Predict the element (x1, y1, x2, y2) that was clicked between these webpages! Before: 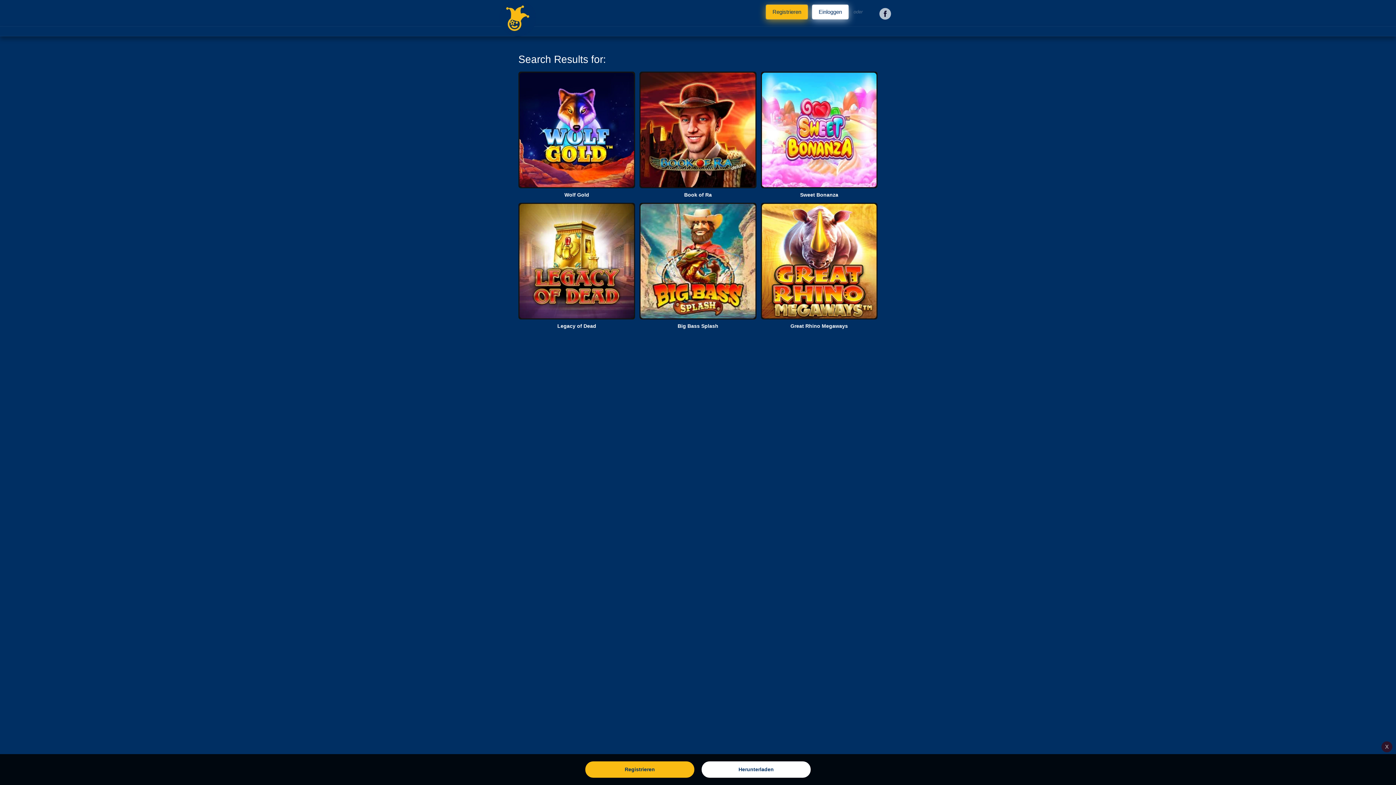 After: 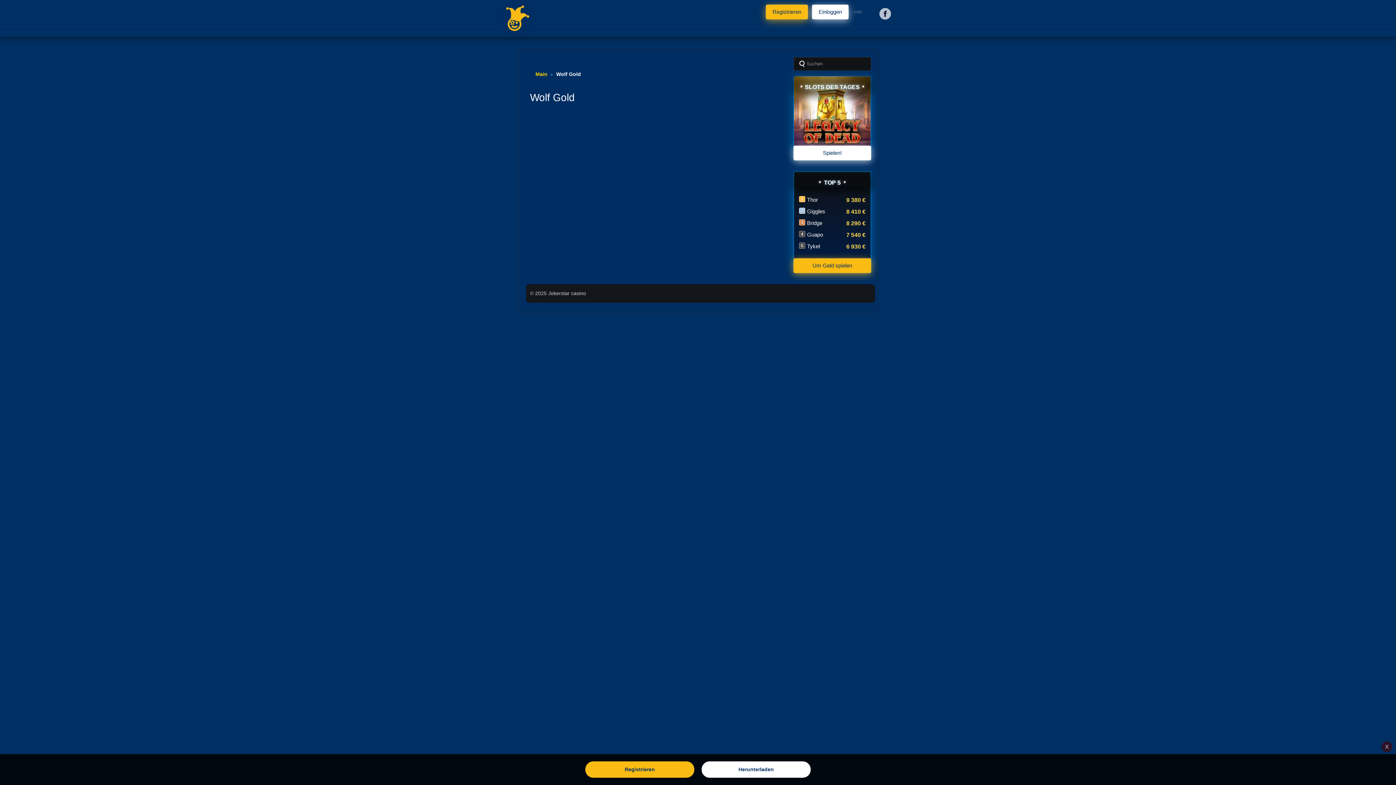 Action: label: Wolf Gold bbox: (518, 192, 635, 198)